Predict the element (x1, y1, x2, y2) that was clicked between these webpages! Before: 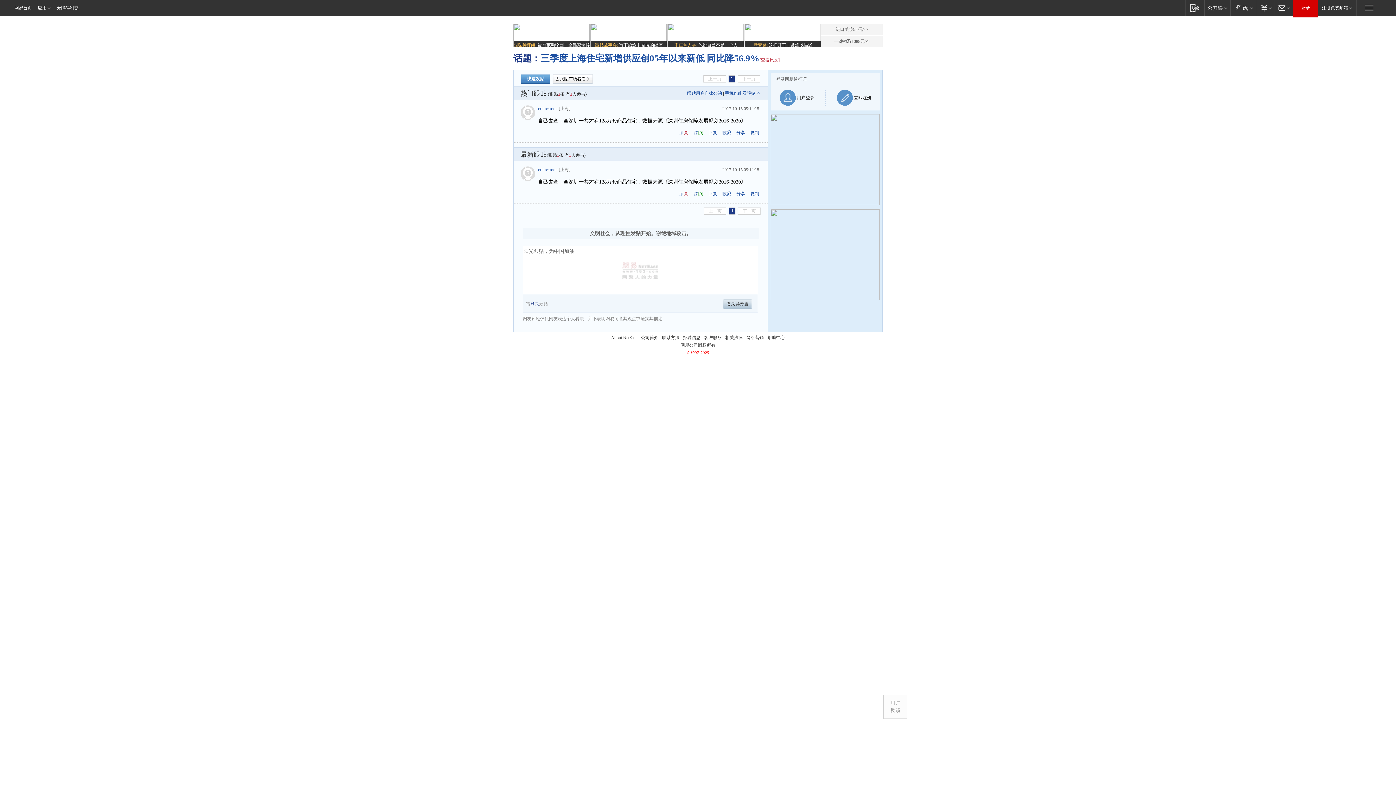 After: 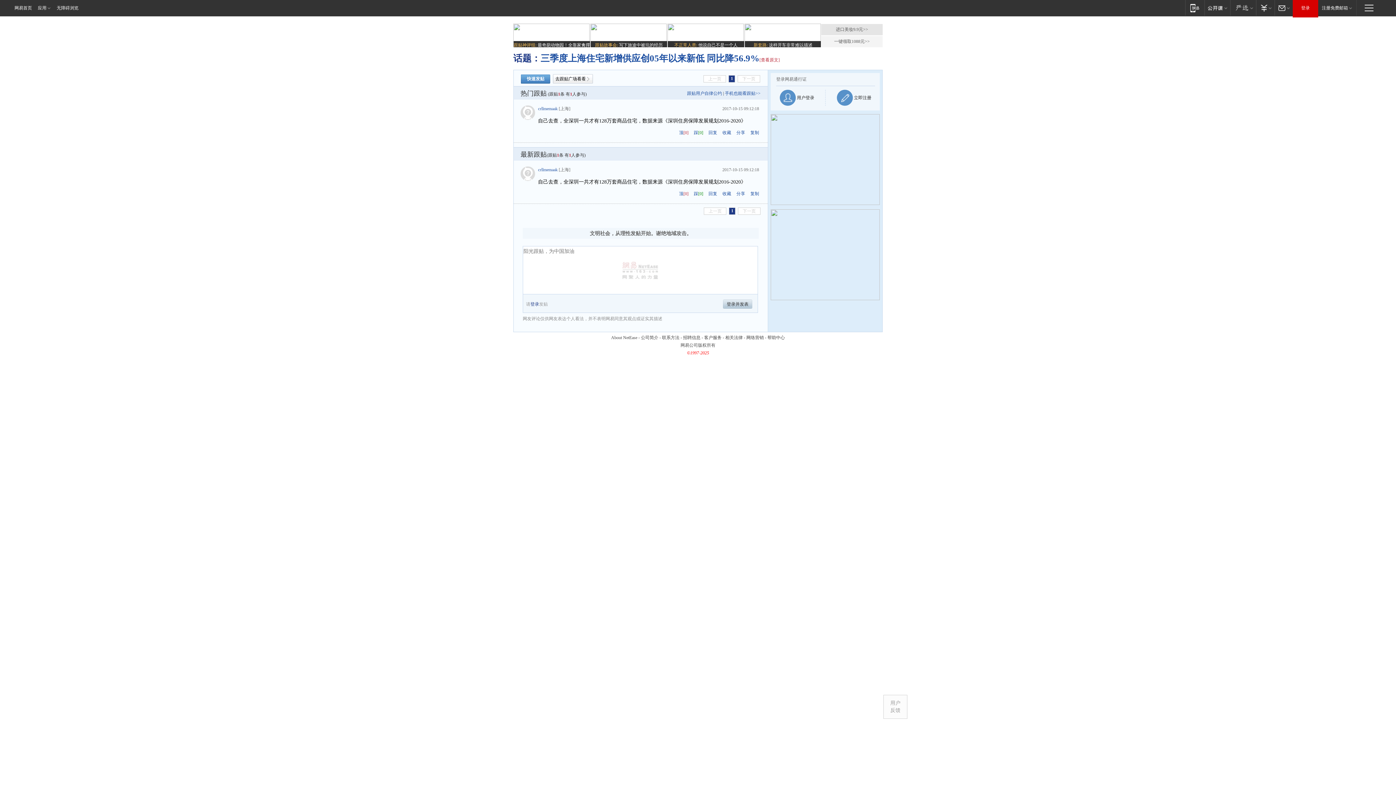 Action: bbox: (821, 24, 882, 35) label: 进口美妆9.9元>>